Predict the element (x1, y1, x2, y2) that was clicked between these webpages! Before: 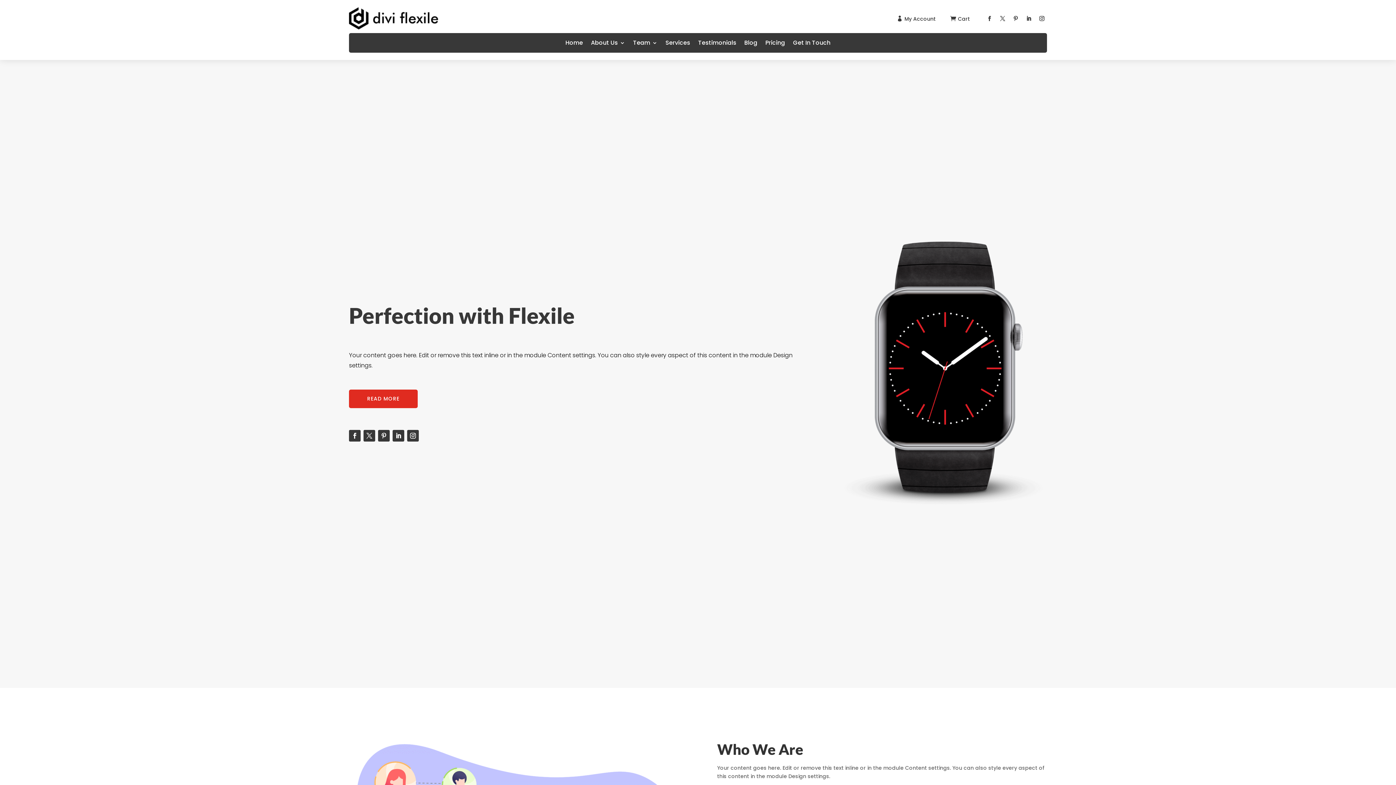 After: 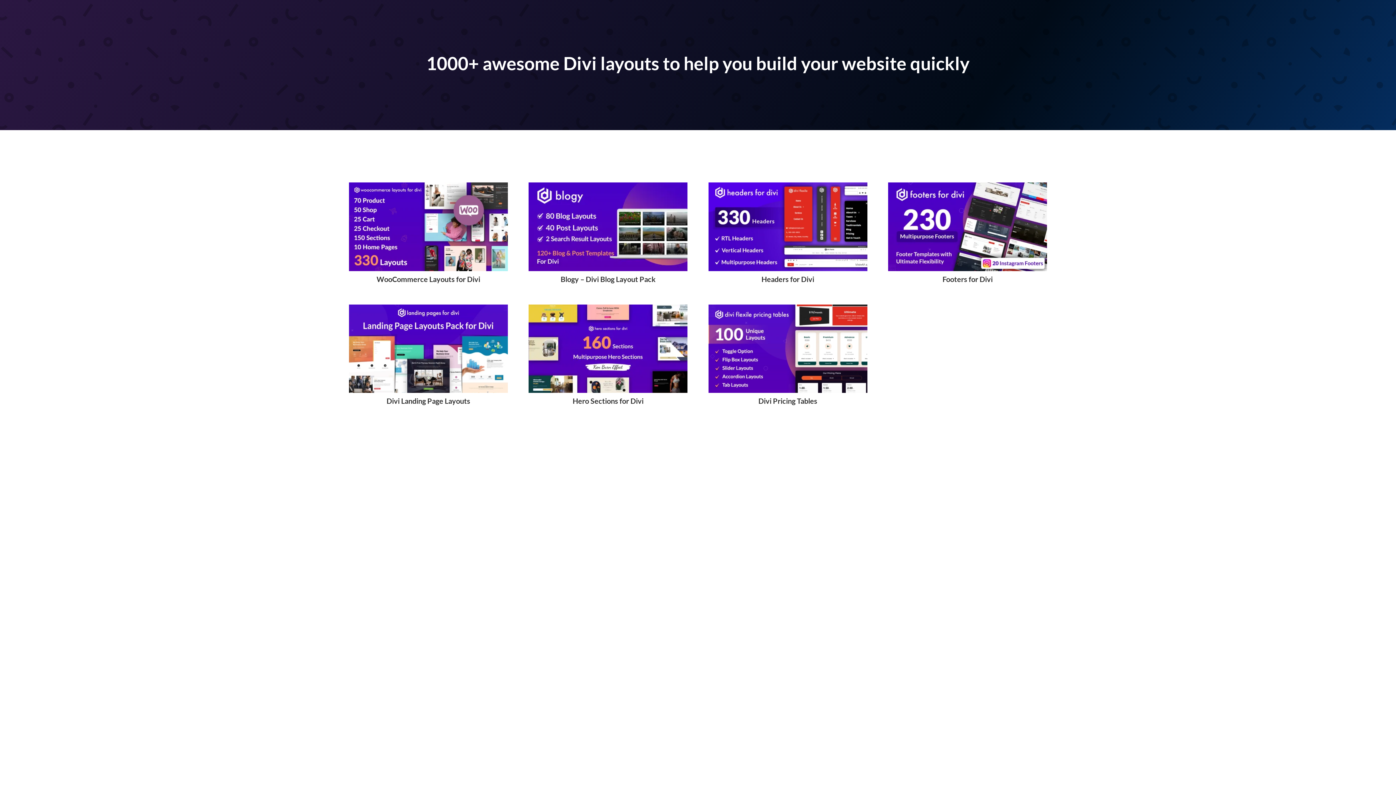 Action: bbox: (349, 24, 440, 31)